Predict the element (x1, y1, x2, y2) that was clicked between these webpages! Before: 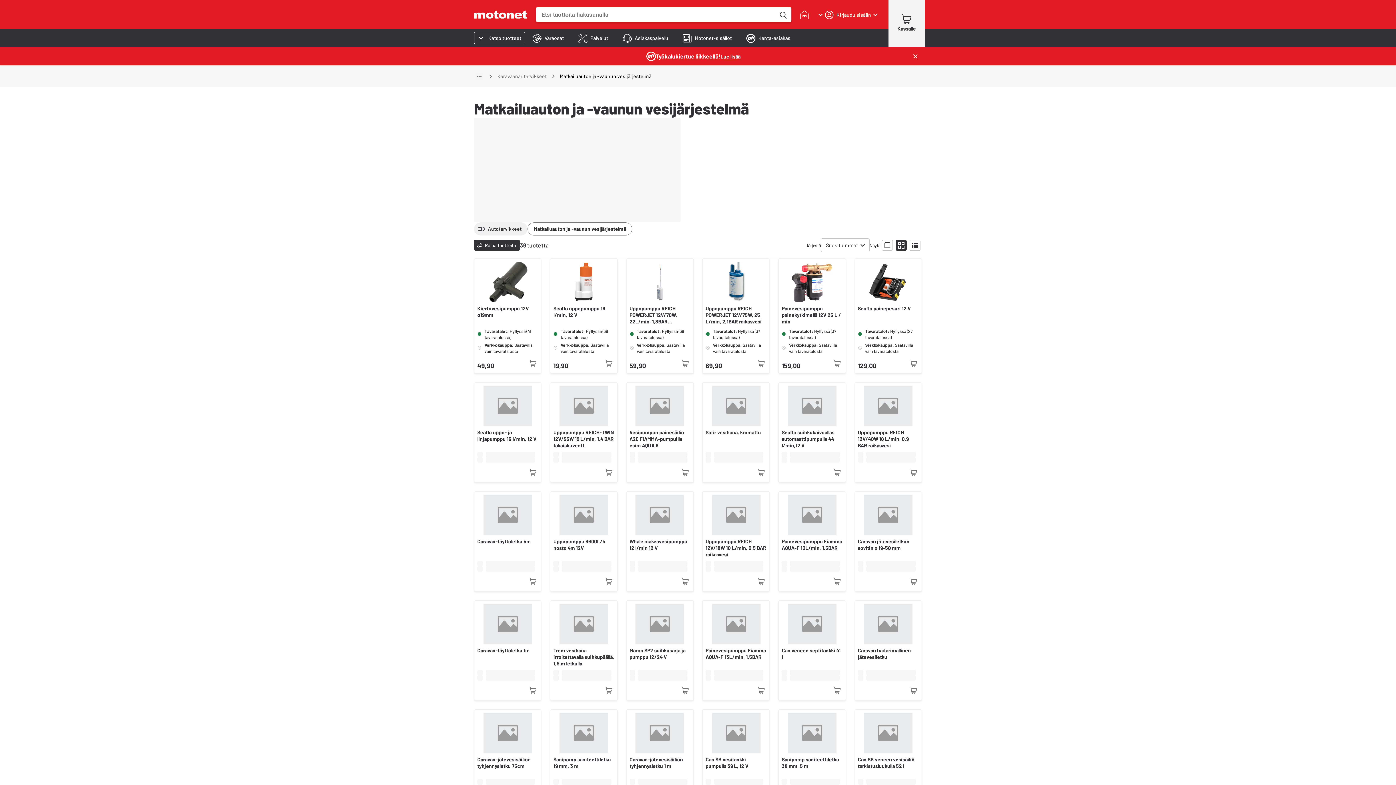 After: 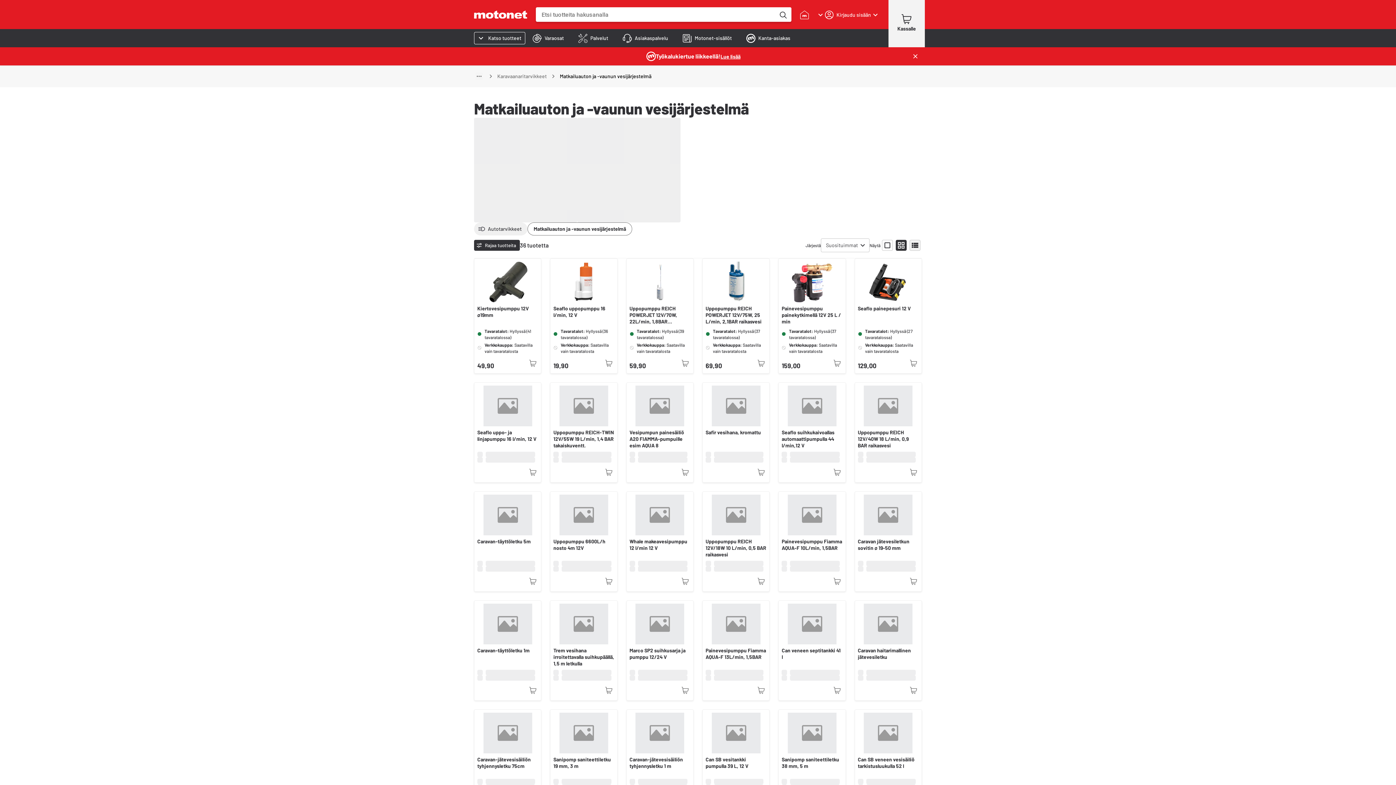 Action: label: Näytä tuotelista listana bbox: (909, 240, 920, 250)